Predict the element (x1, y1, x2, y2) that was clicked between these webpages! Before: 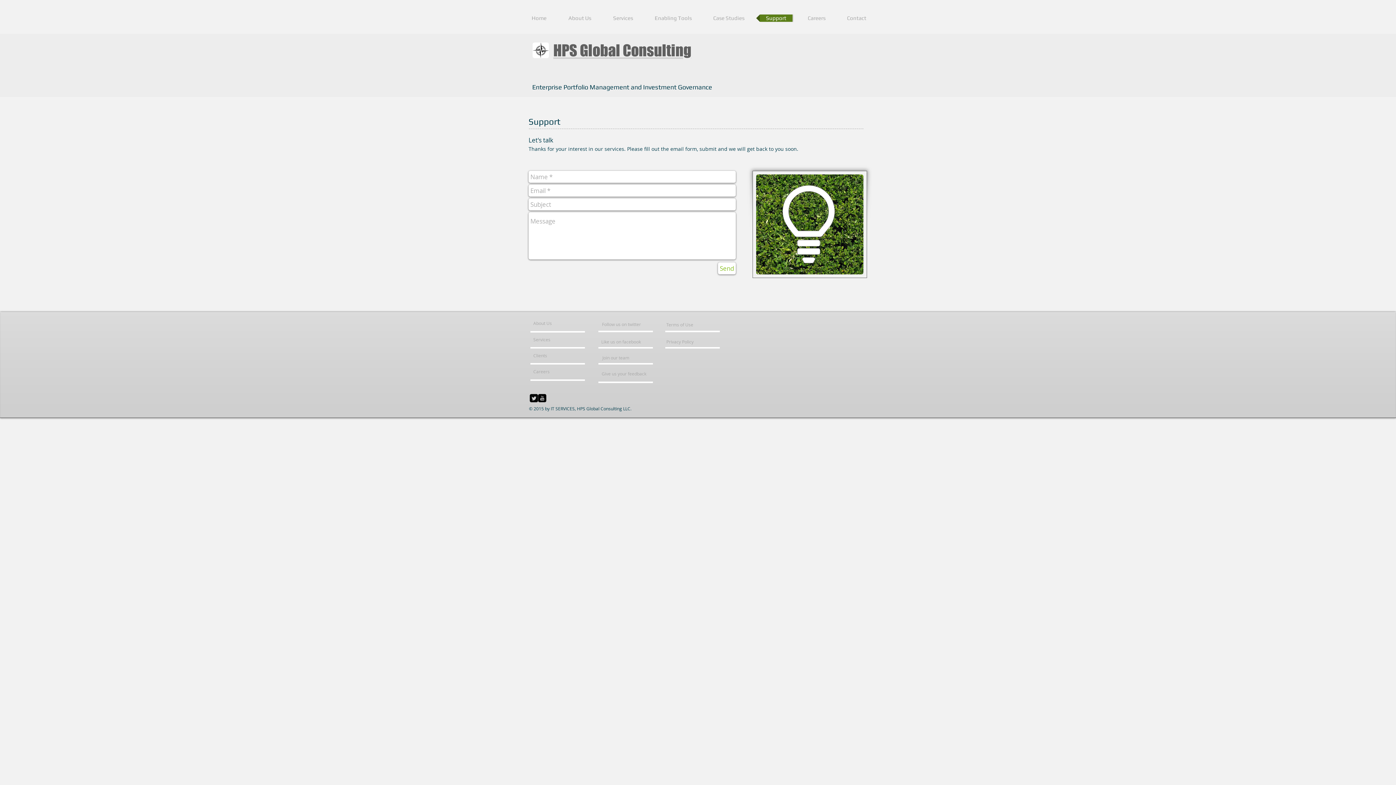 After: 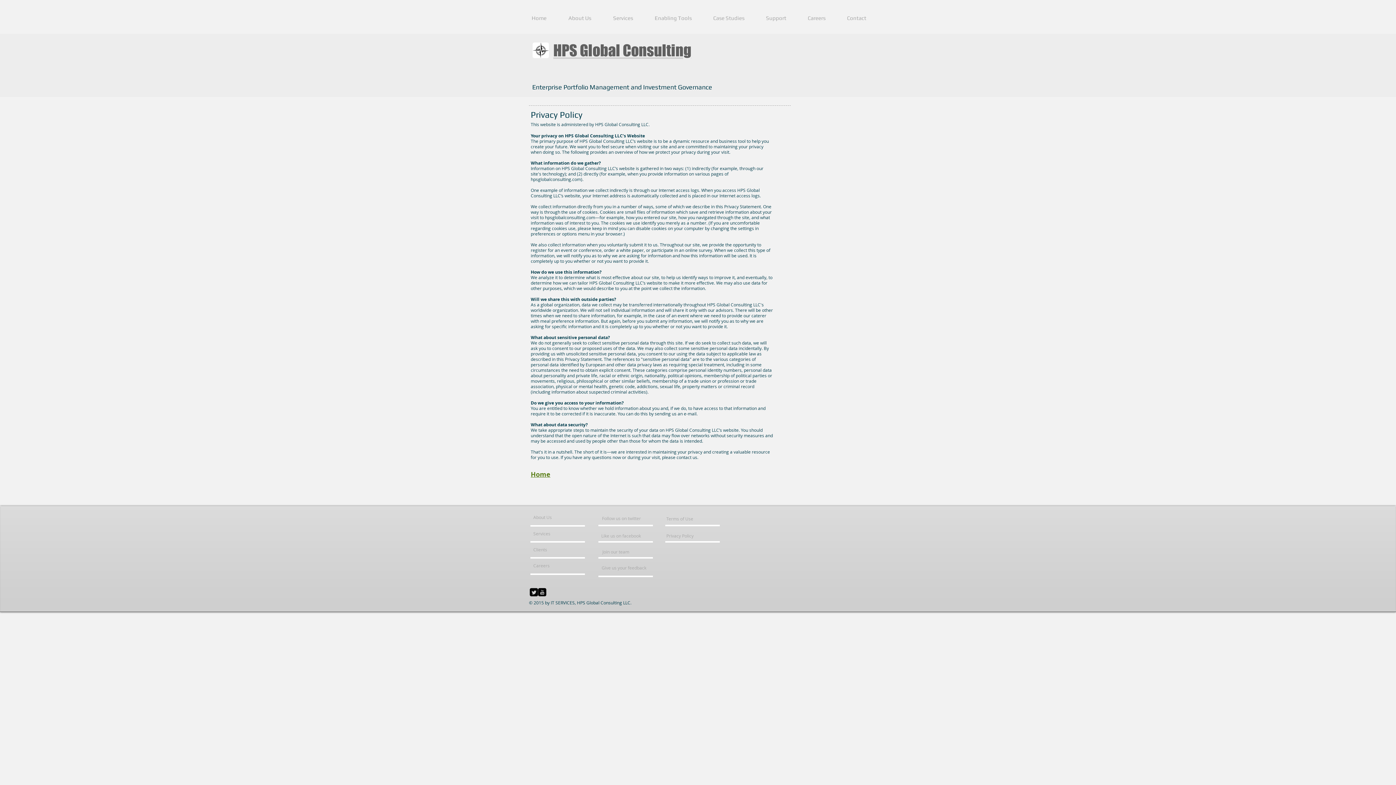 Action: label: Privacy Policy bbox: (666, 336, 718, 347)